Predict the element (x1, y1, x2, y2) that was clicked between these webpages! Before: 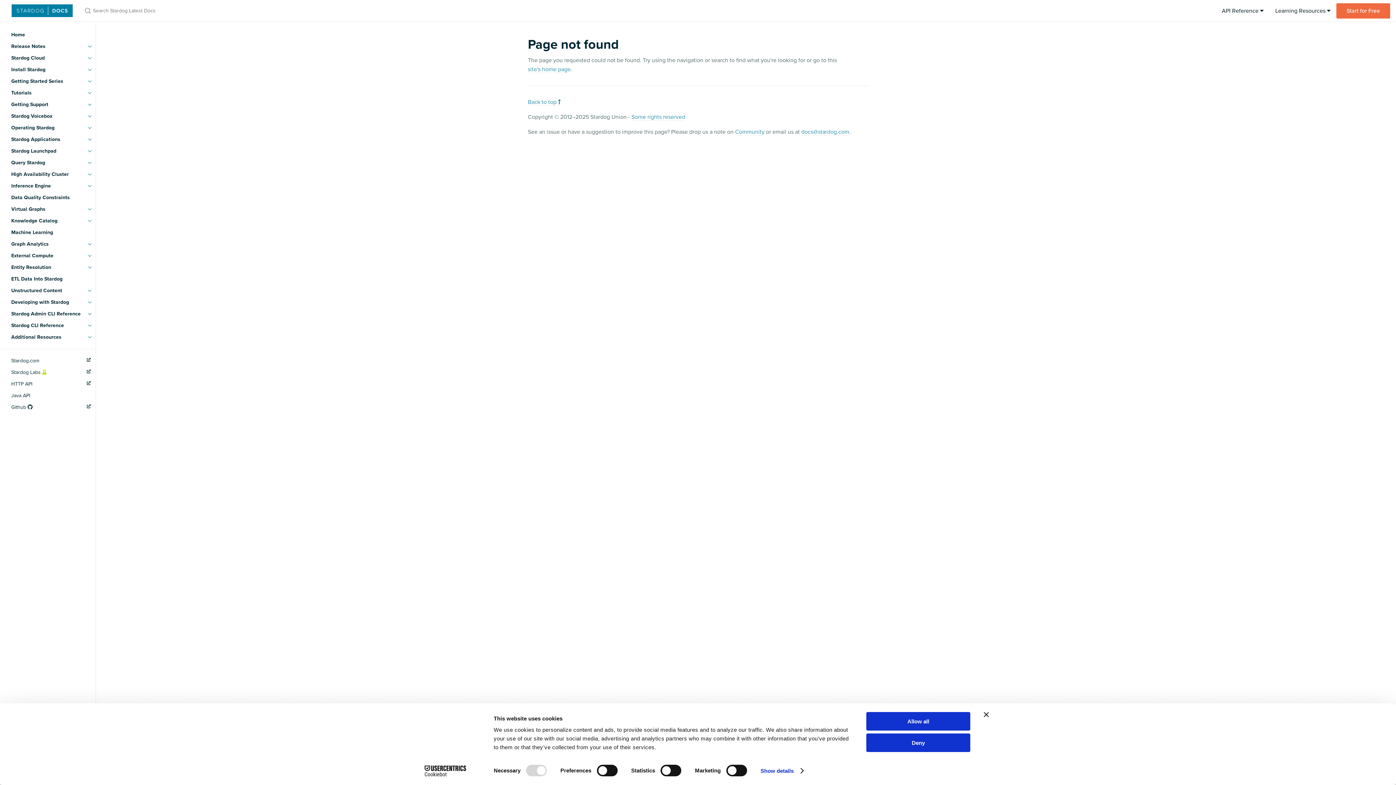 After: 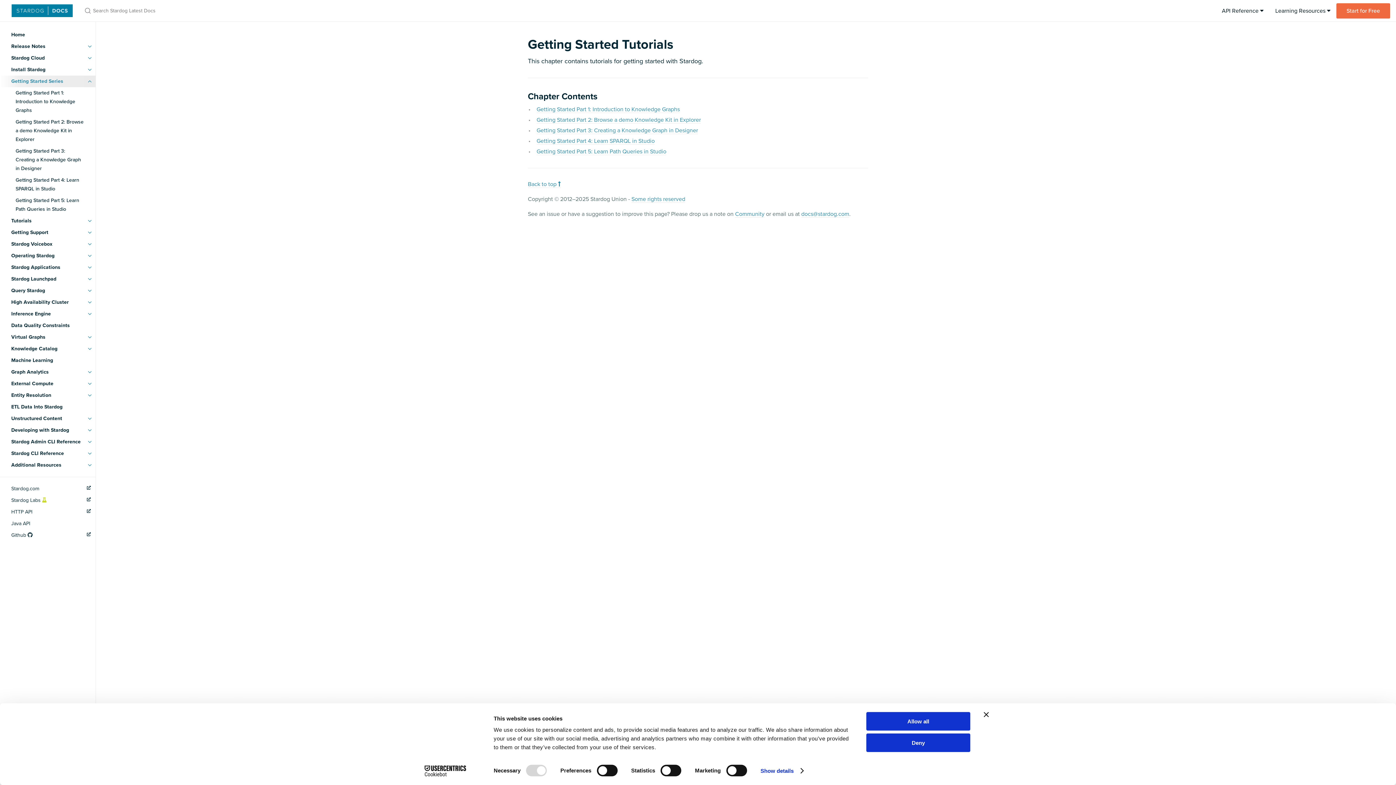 Action: bbox: (0, 75, 95, 87) label: Getting Started Series